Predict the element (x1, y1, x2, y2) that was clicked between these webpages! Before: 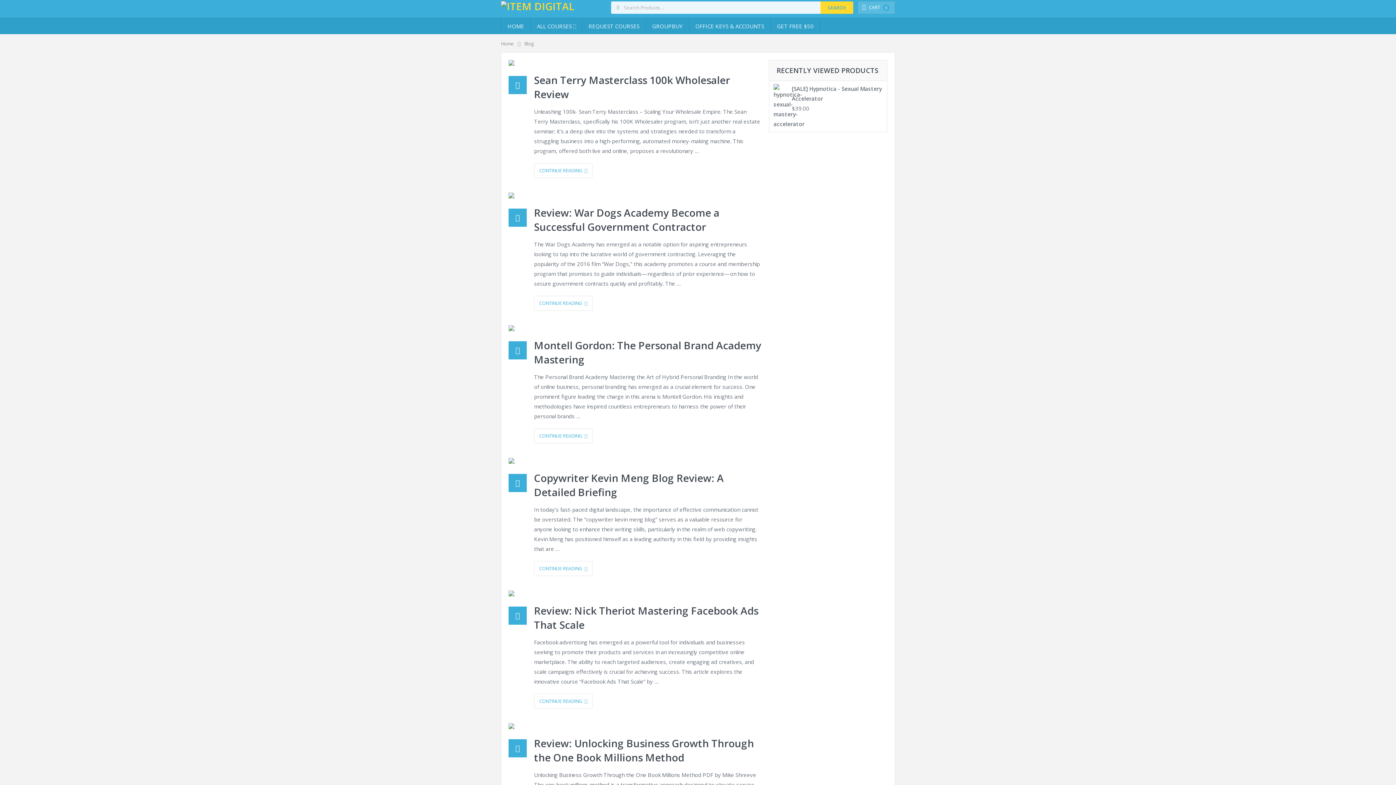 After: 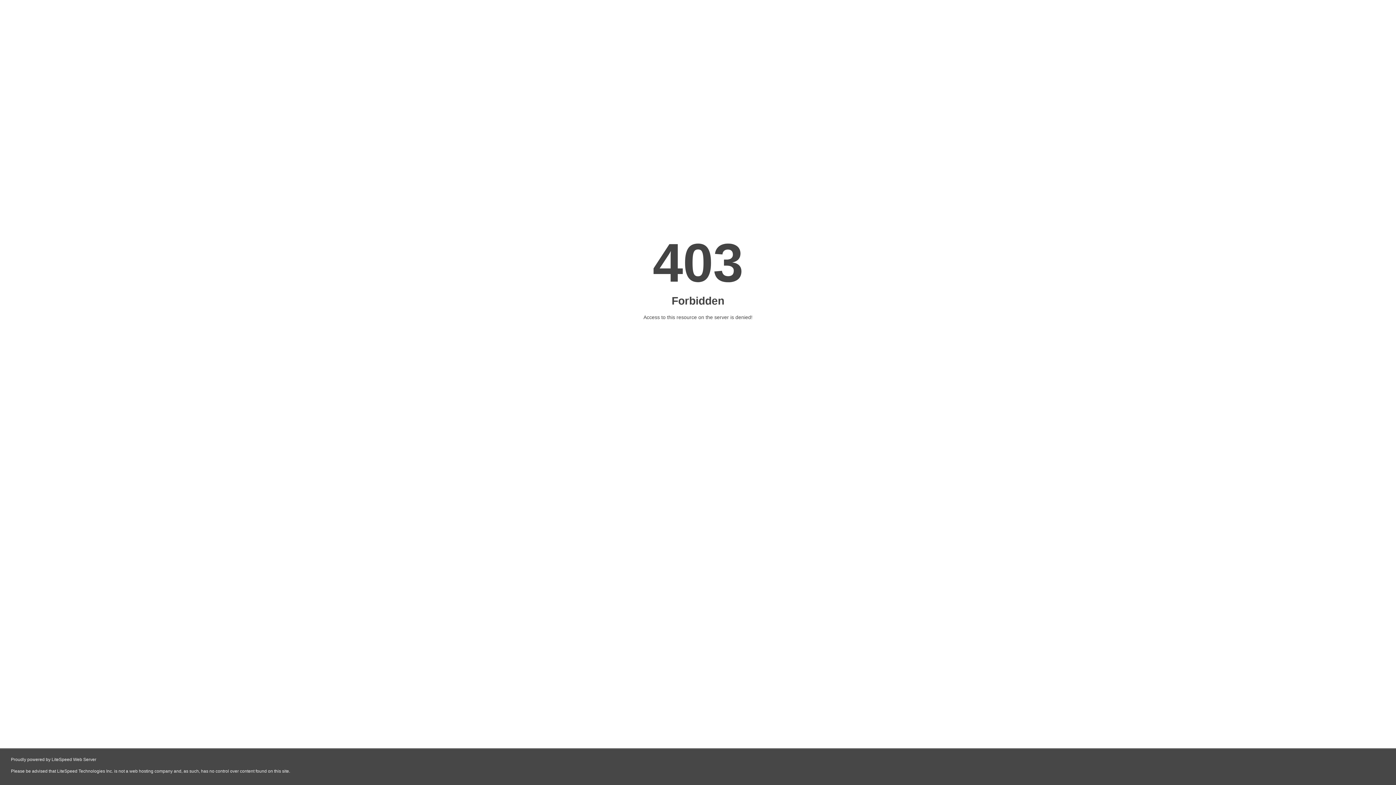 Action: bbox: (508, 458, 514, 464)